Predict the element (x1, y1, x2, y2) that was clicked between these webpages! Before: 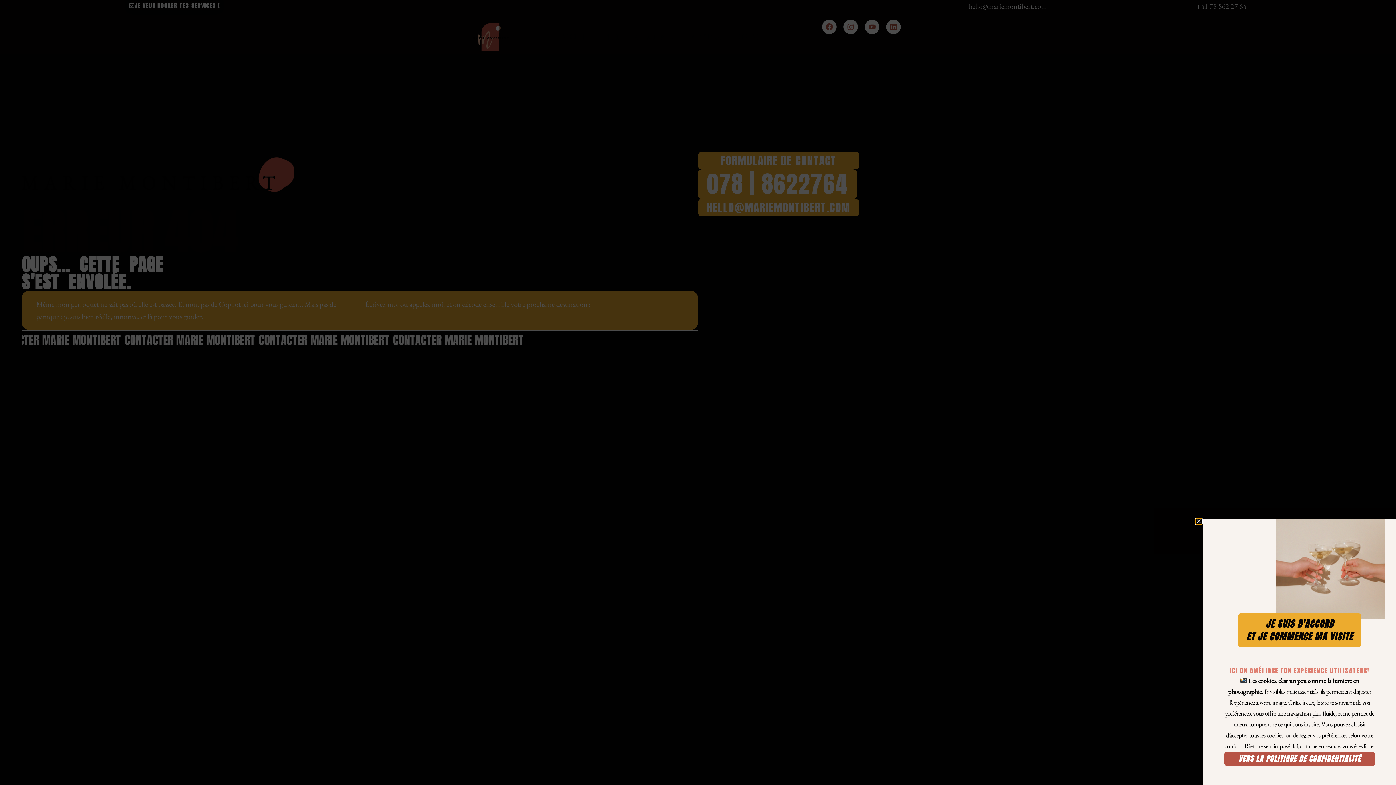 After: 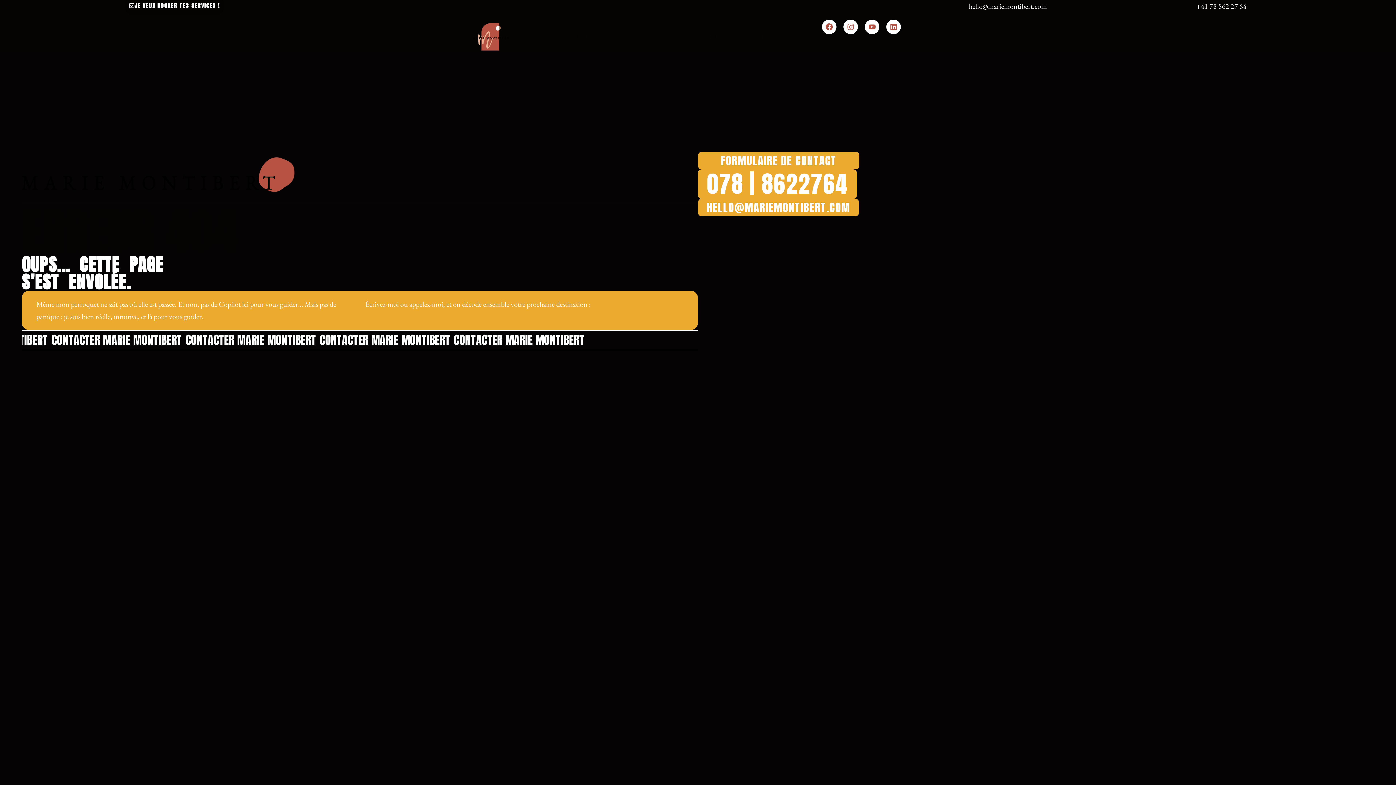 Action: label: JE SUIS D'ACCORD
ET JE COMMENCE MA VISITE bbox: (1238, 613, 1361, 647)